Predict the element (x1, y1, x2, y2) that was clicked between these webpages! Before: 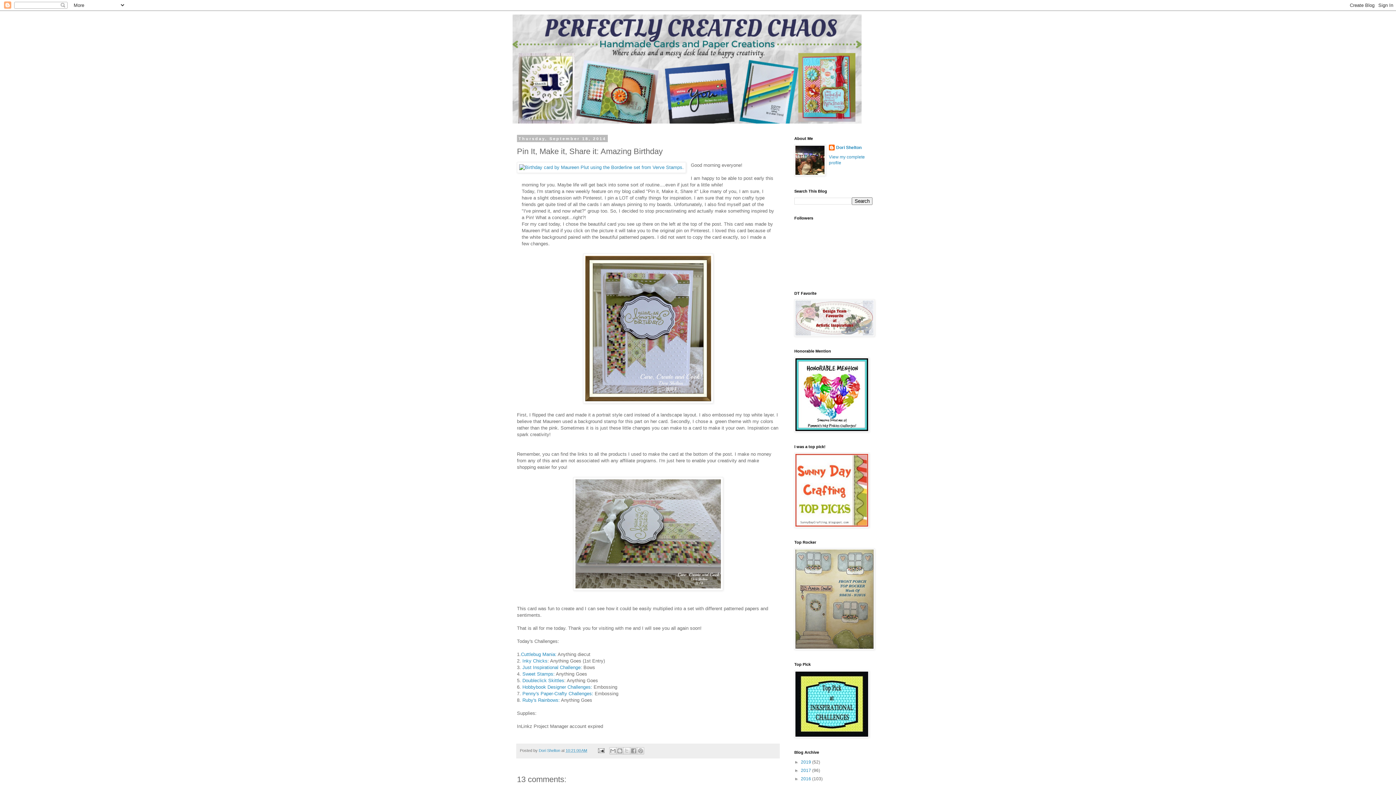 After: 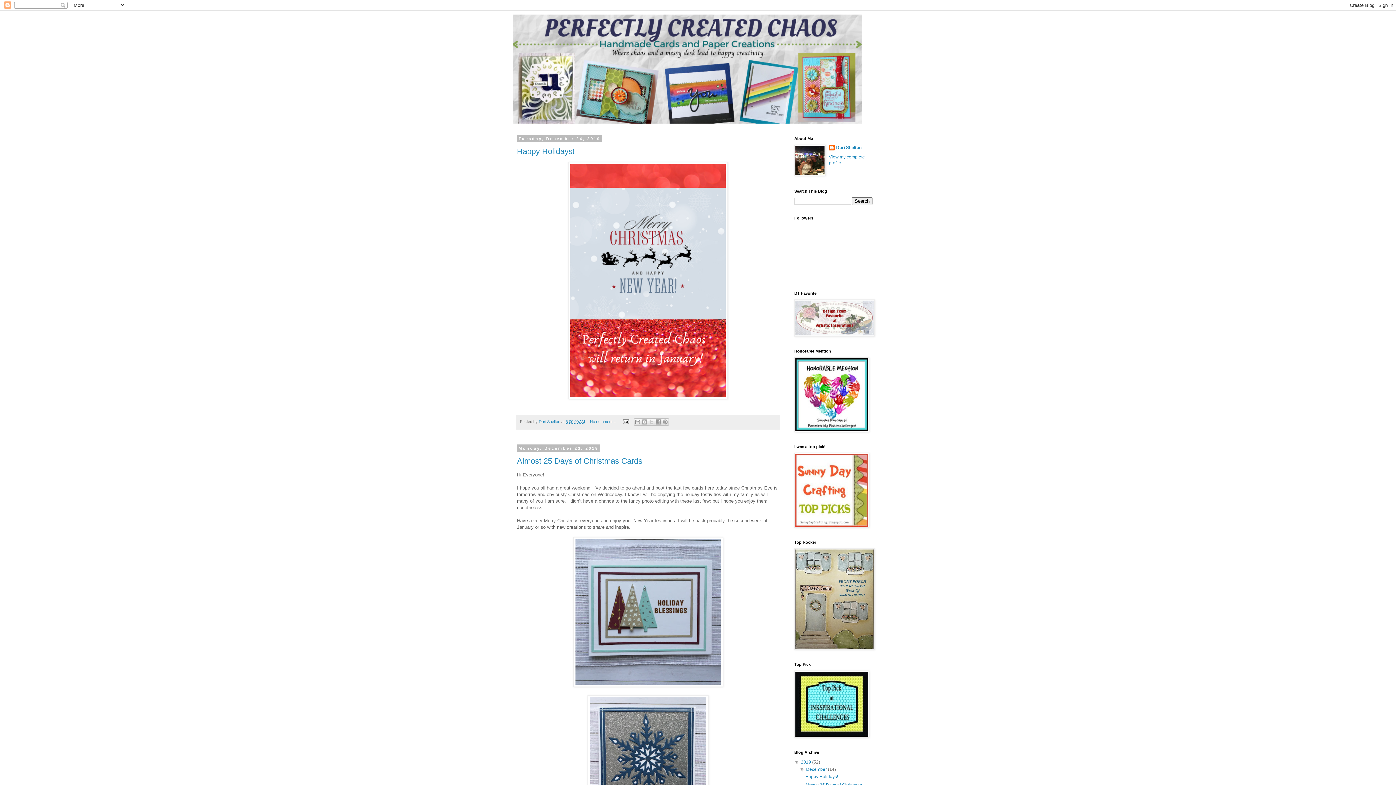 Action: label: 2019  bbox: (801, 760, 812, 765)